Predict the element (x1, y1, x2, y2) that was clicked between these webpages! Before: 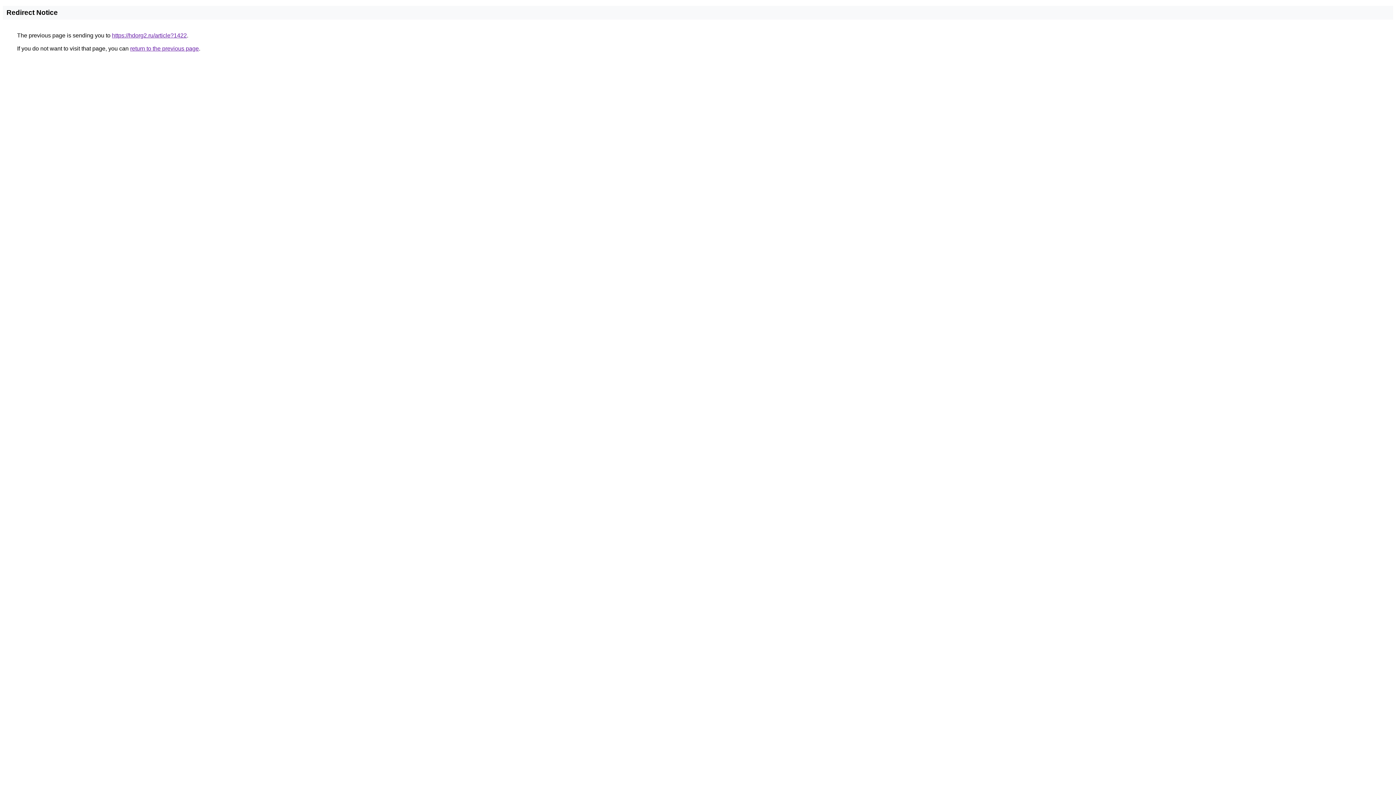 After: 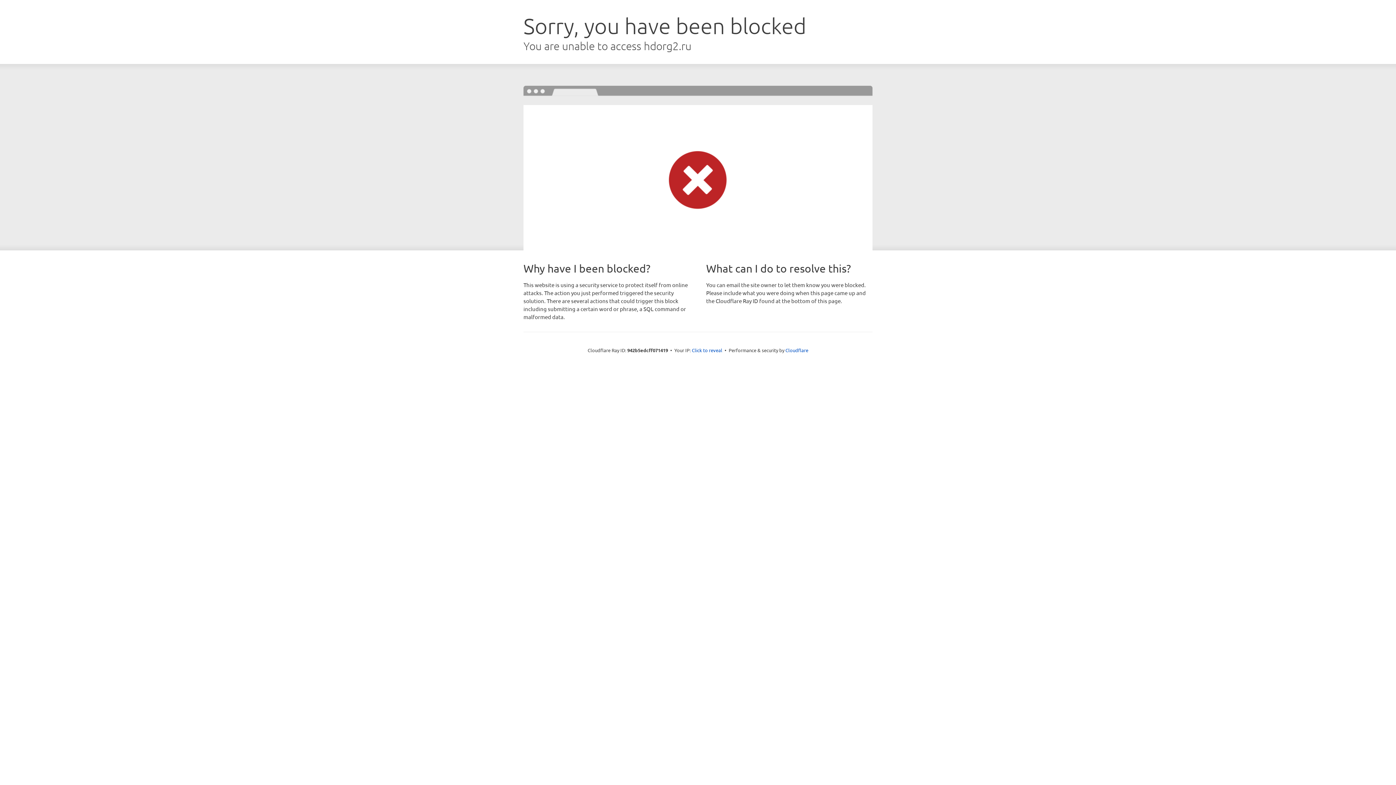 Action: bbox: (112, 32, 186, 38) label: https://hdorg2.ru/article?1422